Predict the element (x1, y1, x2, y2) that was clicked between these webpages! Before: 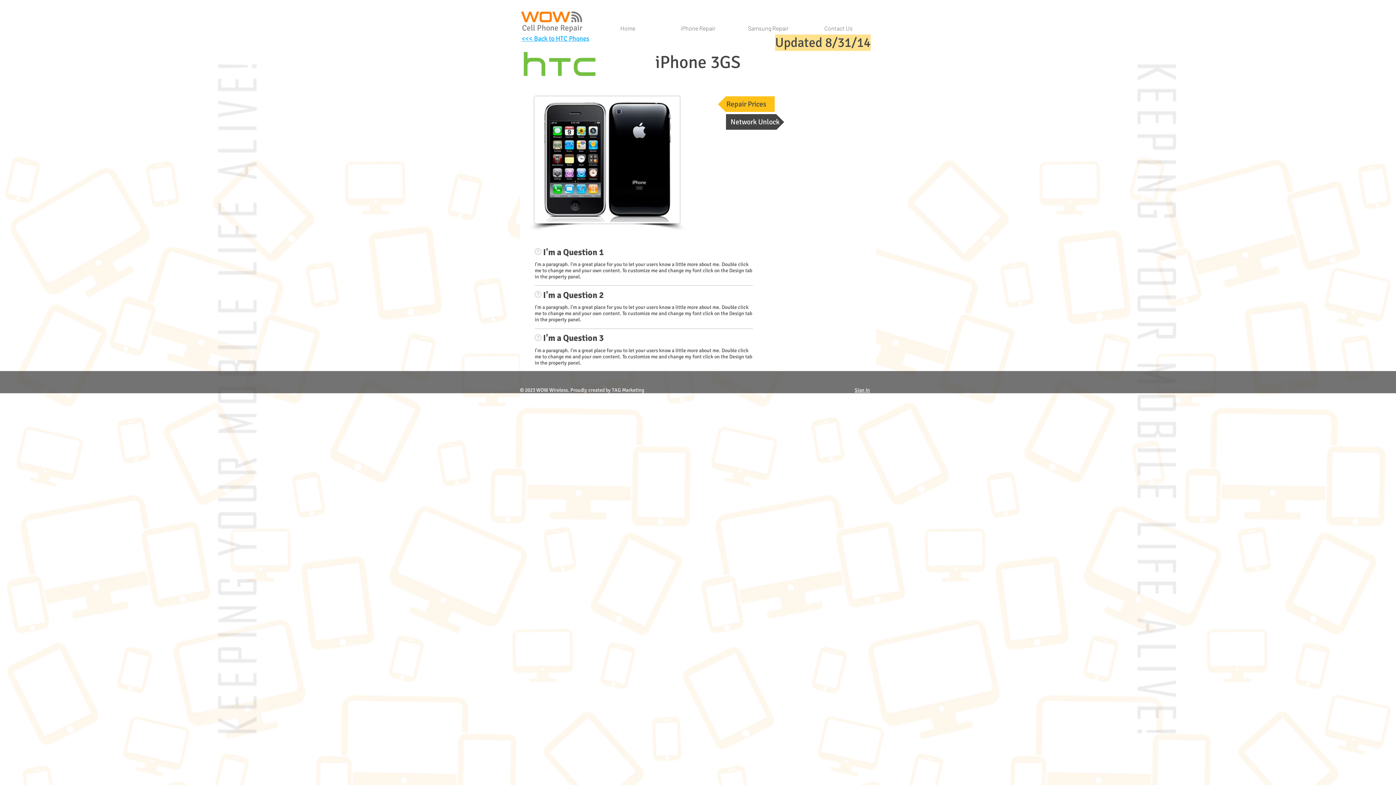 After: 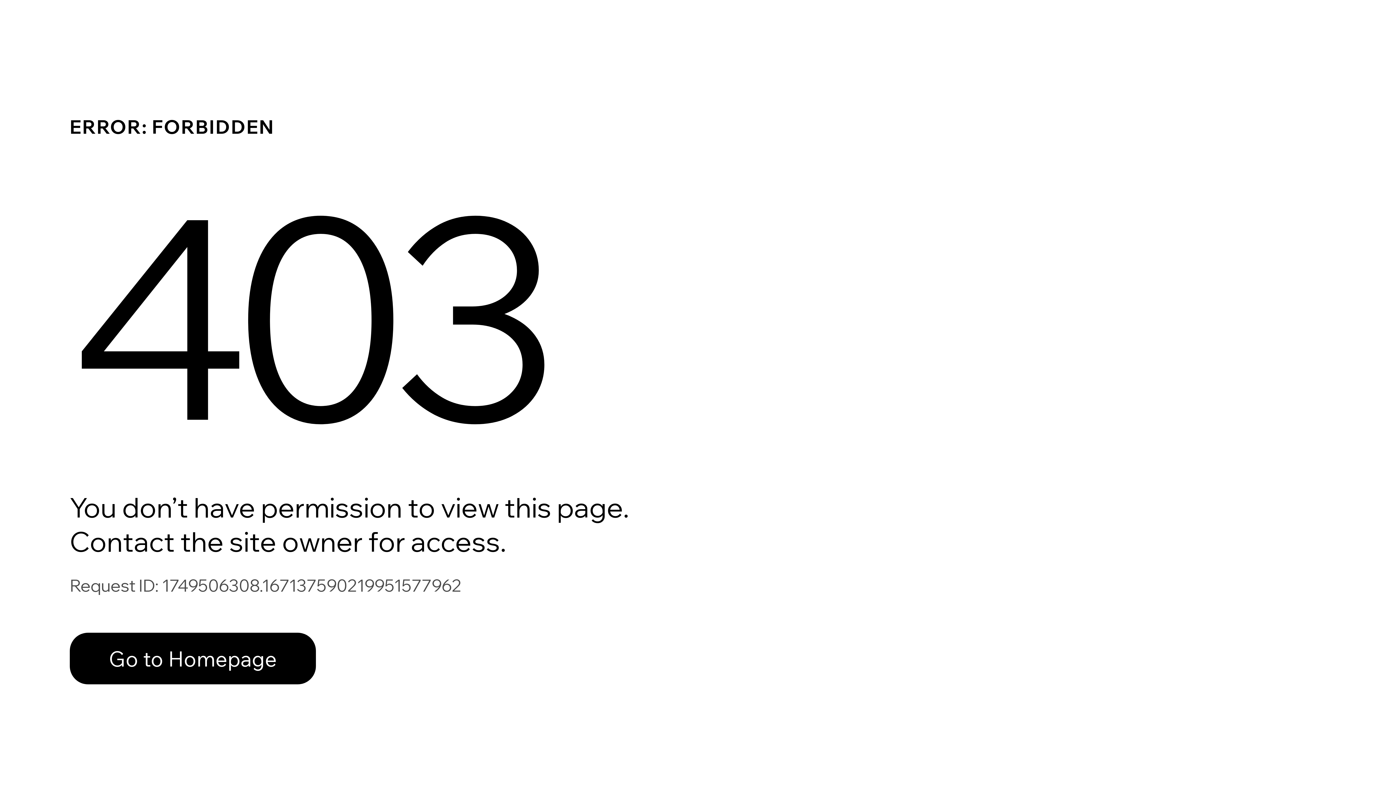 Action: bbox: (854, 387, 870, 393) label: Sign In